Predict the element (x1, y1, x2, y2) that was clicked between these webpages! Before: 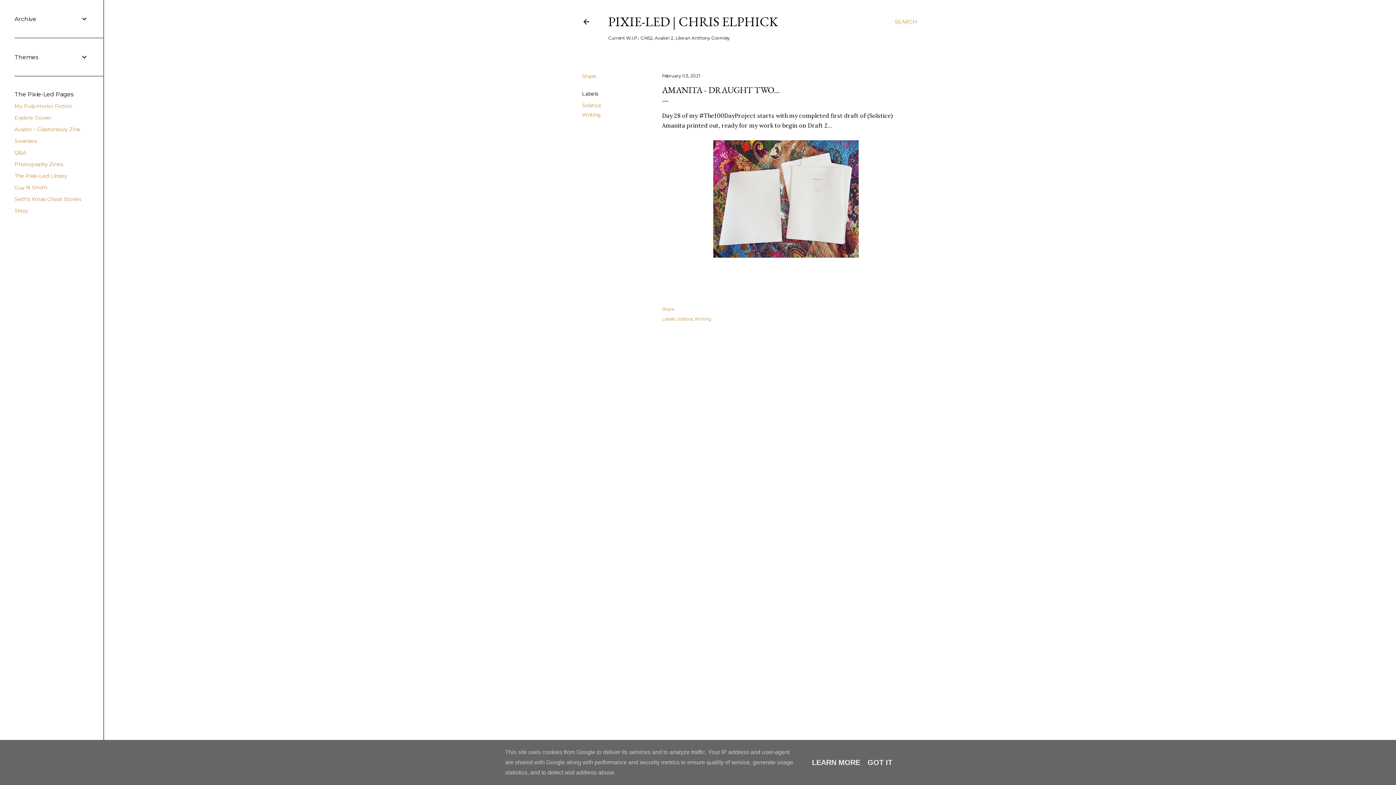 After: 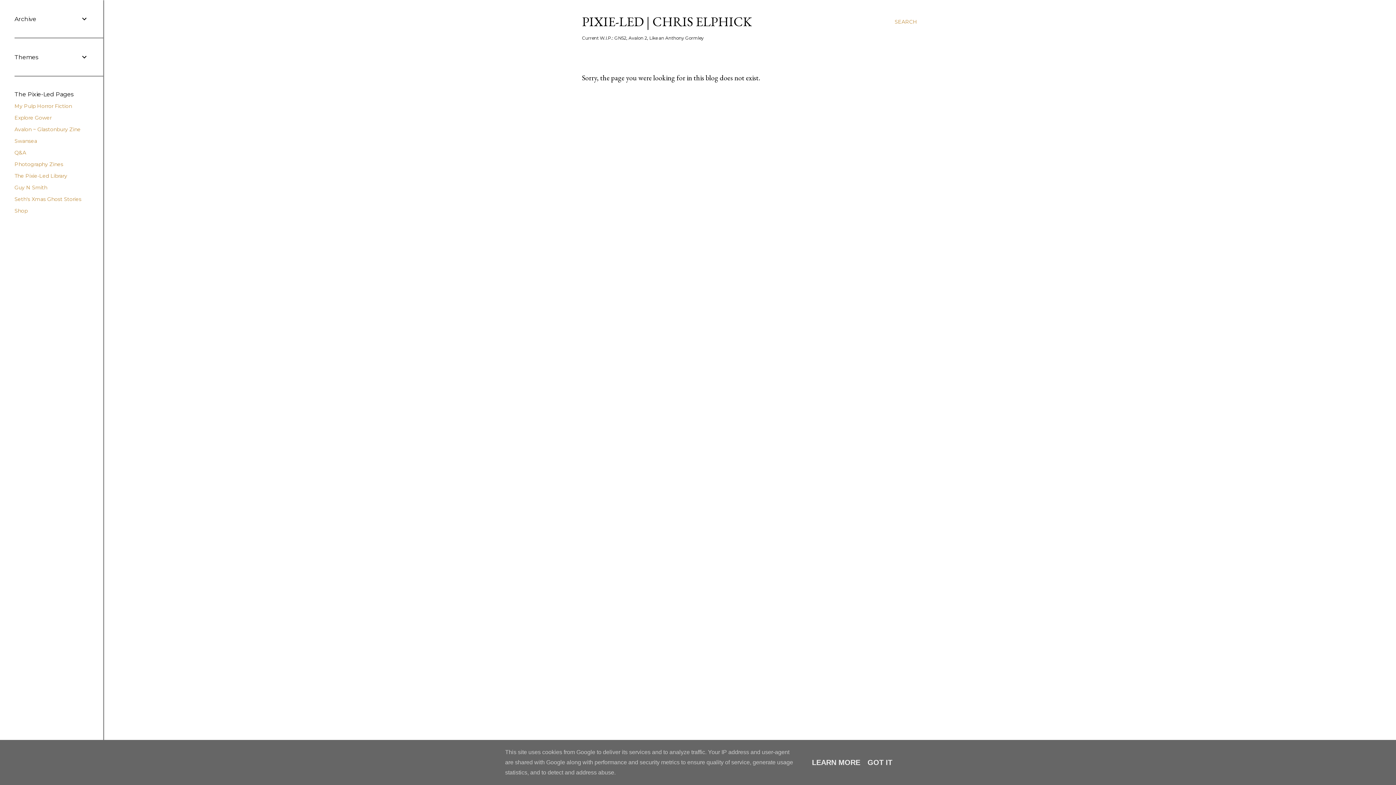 Action: bbox: (14, 207, 27, 214) label: Shop